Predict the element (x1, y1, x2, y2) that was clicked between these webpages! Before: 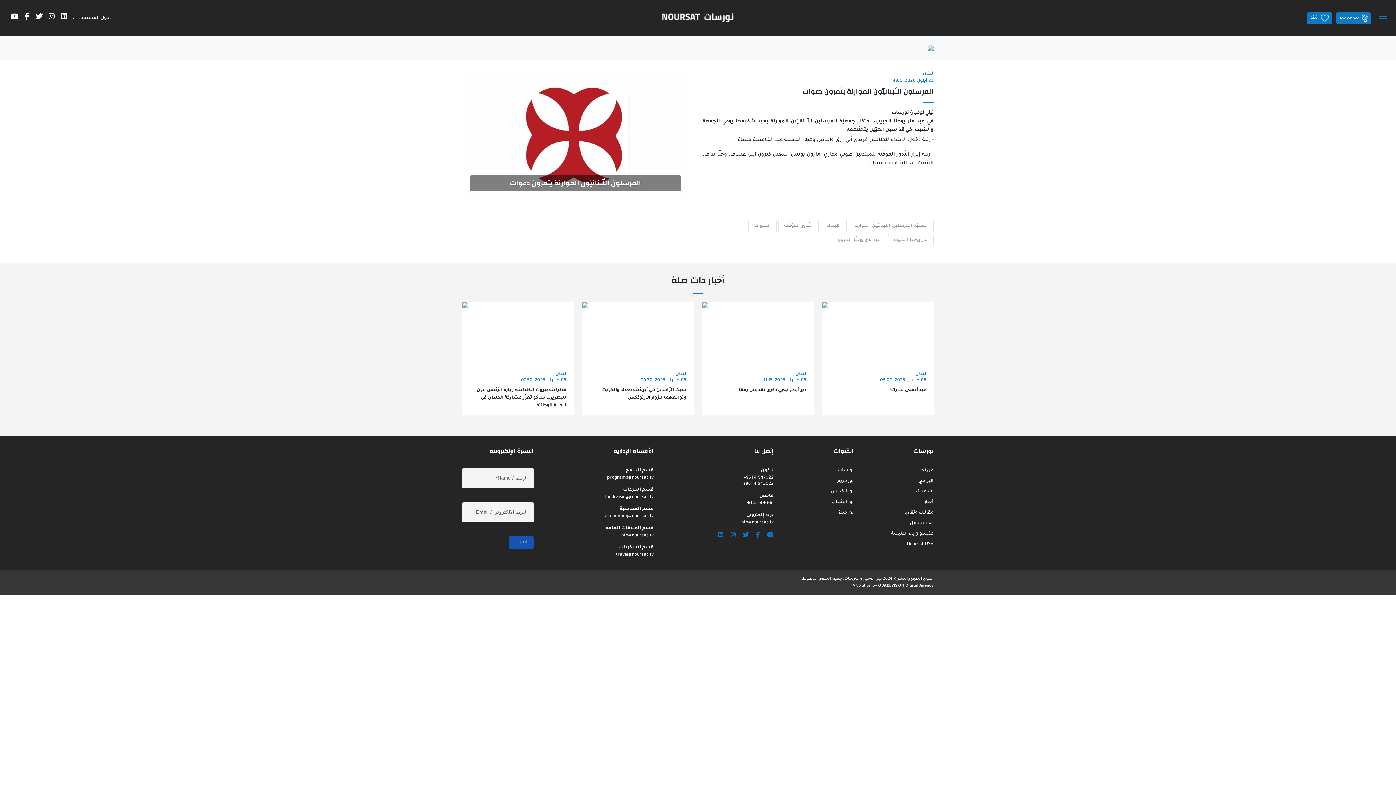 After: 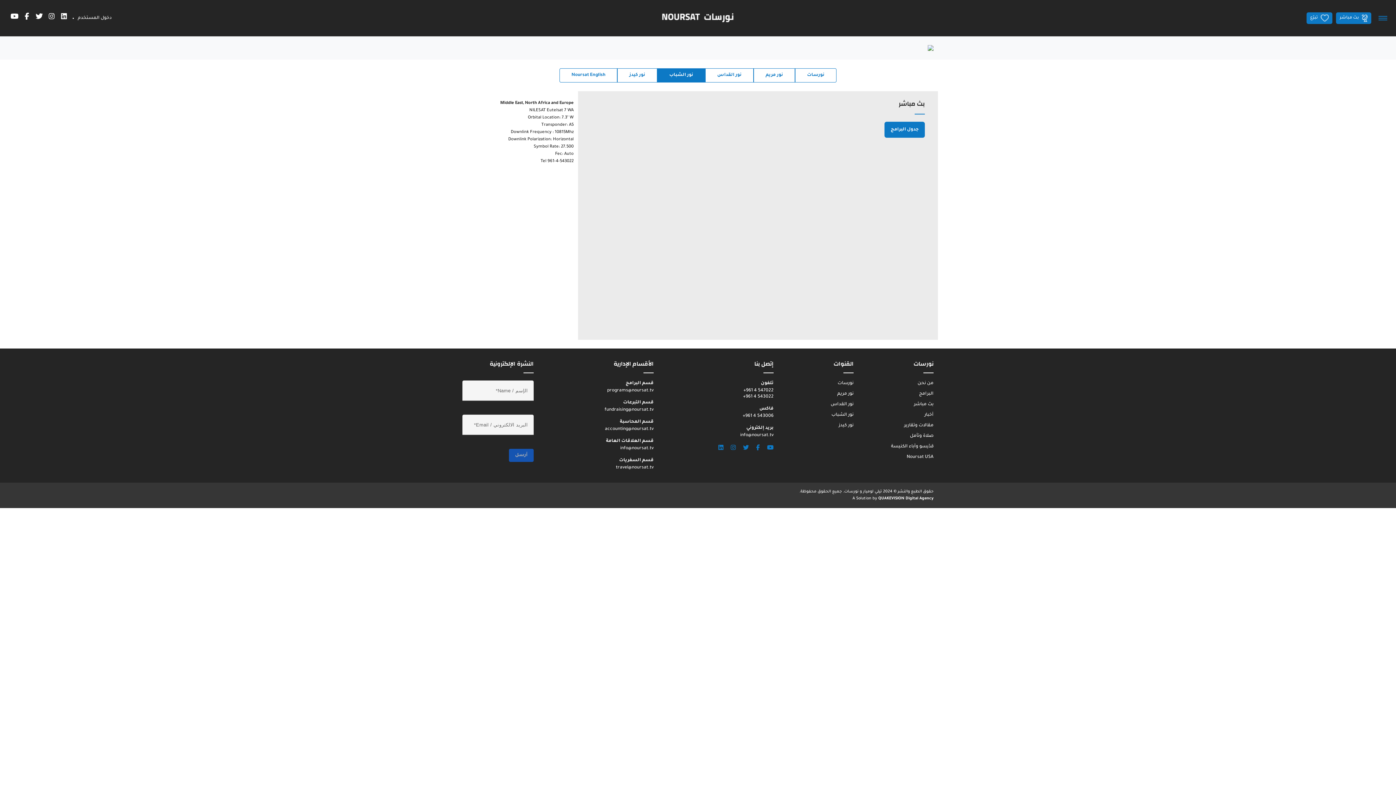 Action: label: نور الشباب bbox: (831, 500, 853, 505)